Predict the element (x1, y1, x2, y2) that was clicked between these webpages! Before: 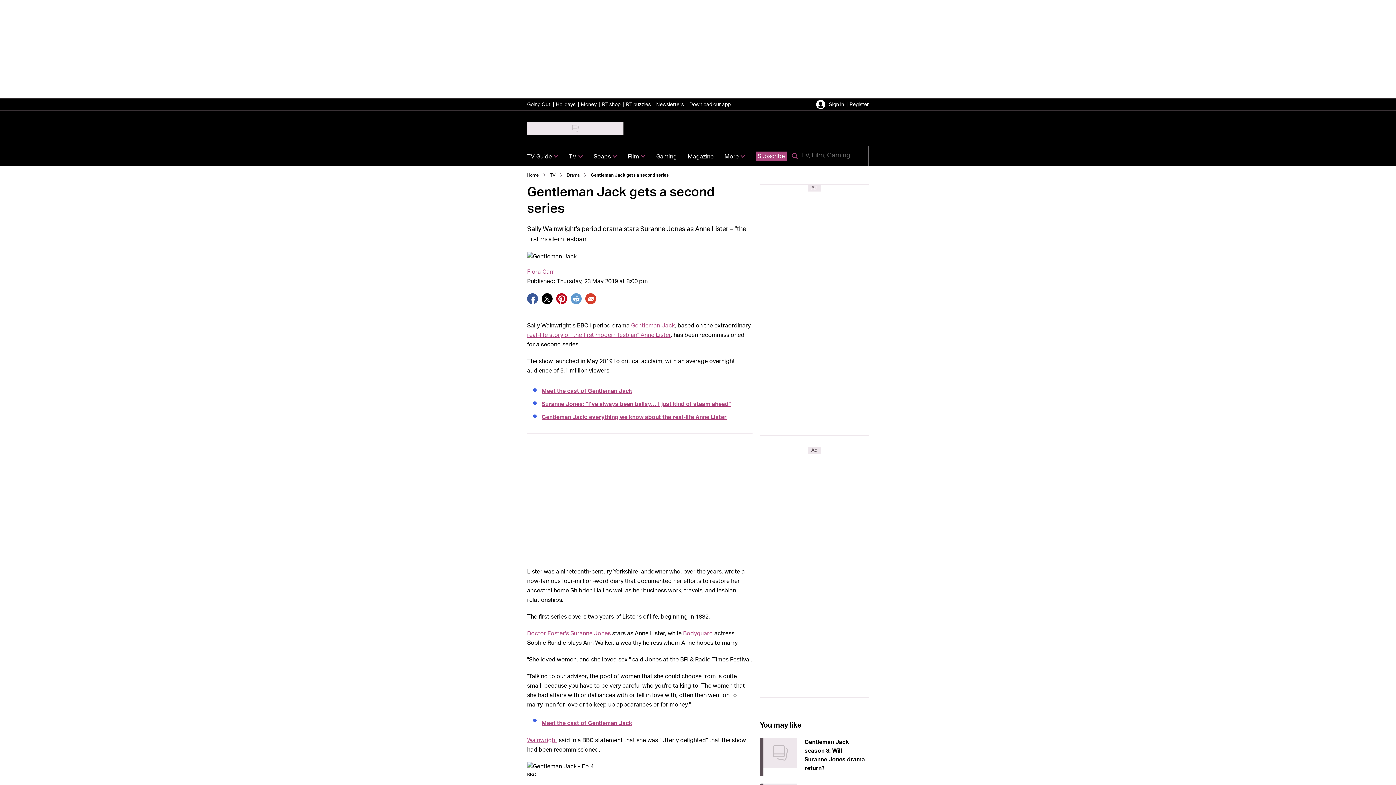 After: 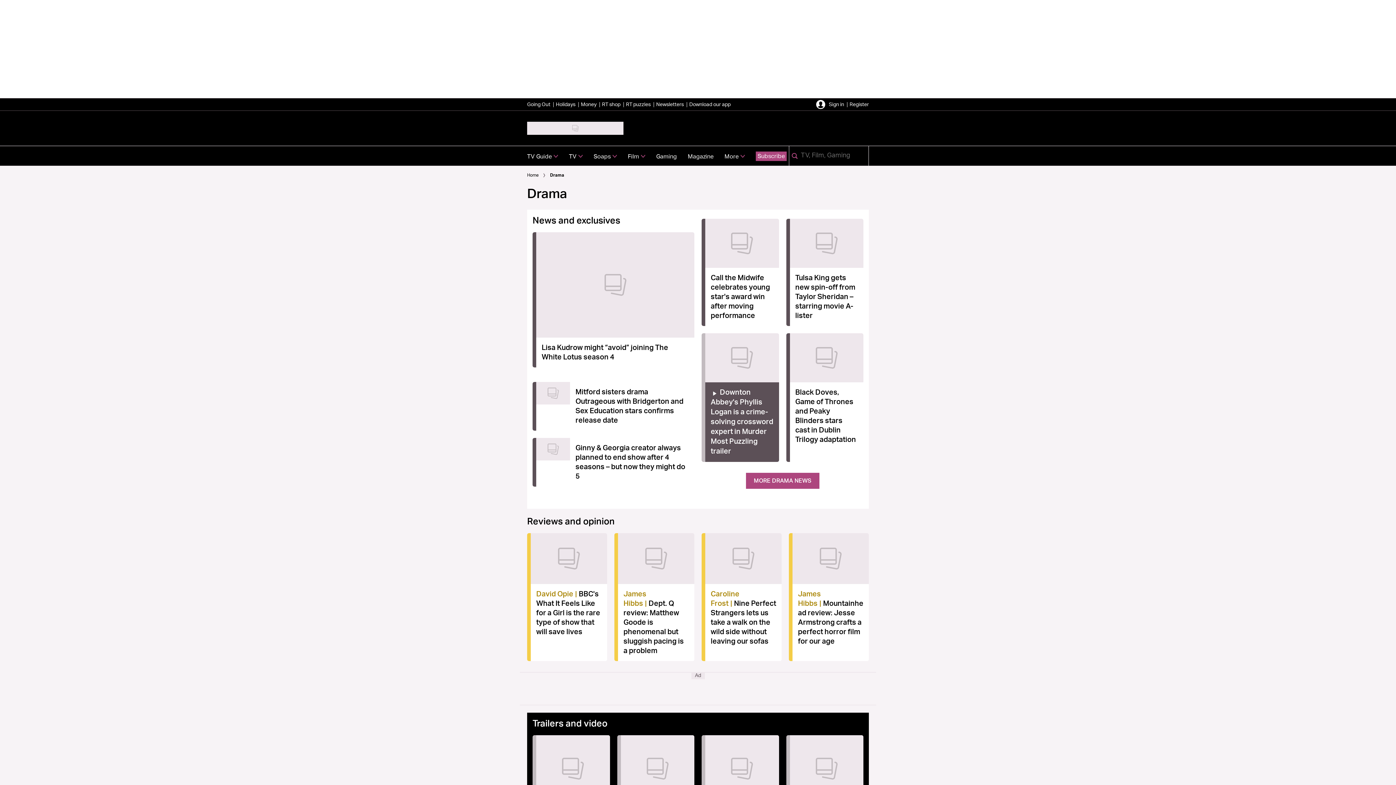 Action: label: Drama bbox: (566, 171, 579, 178)